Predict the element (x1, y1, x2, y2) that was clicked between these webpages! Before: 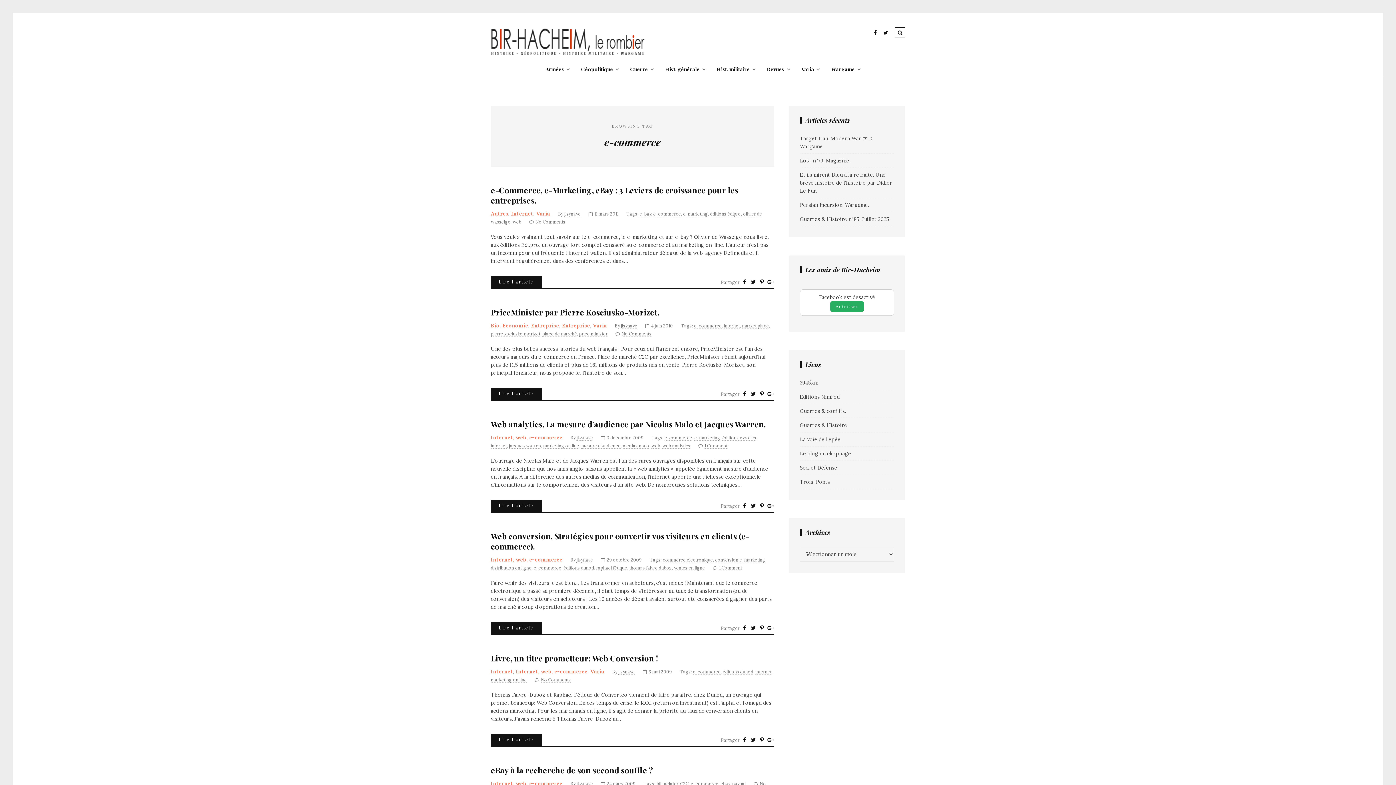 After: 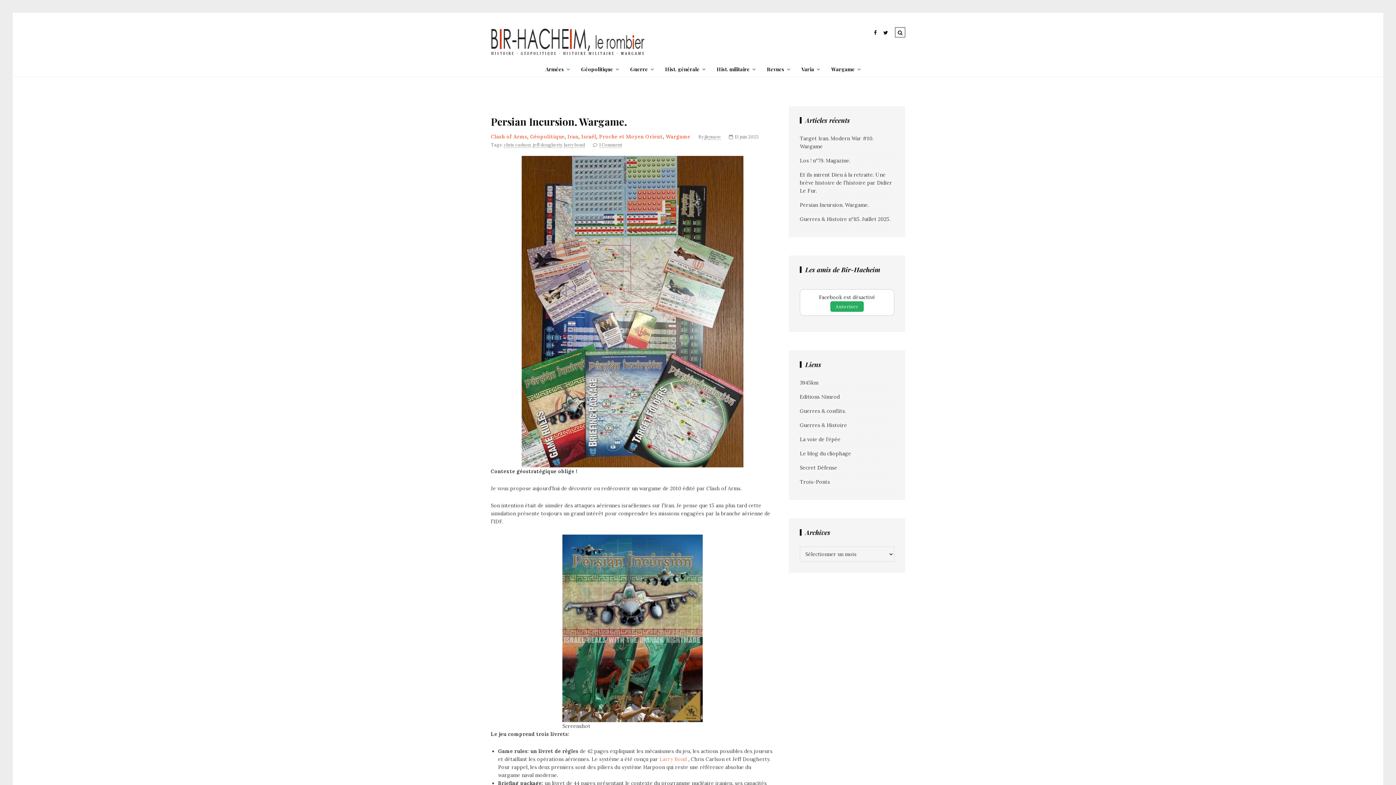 Action: label: Persian Incursion. Wargame. bbox: (800, 201, 869, 208)